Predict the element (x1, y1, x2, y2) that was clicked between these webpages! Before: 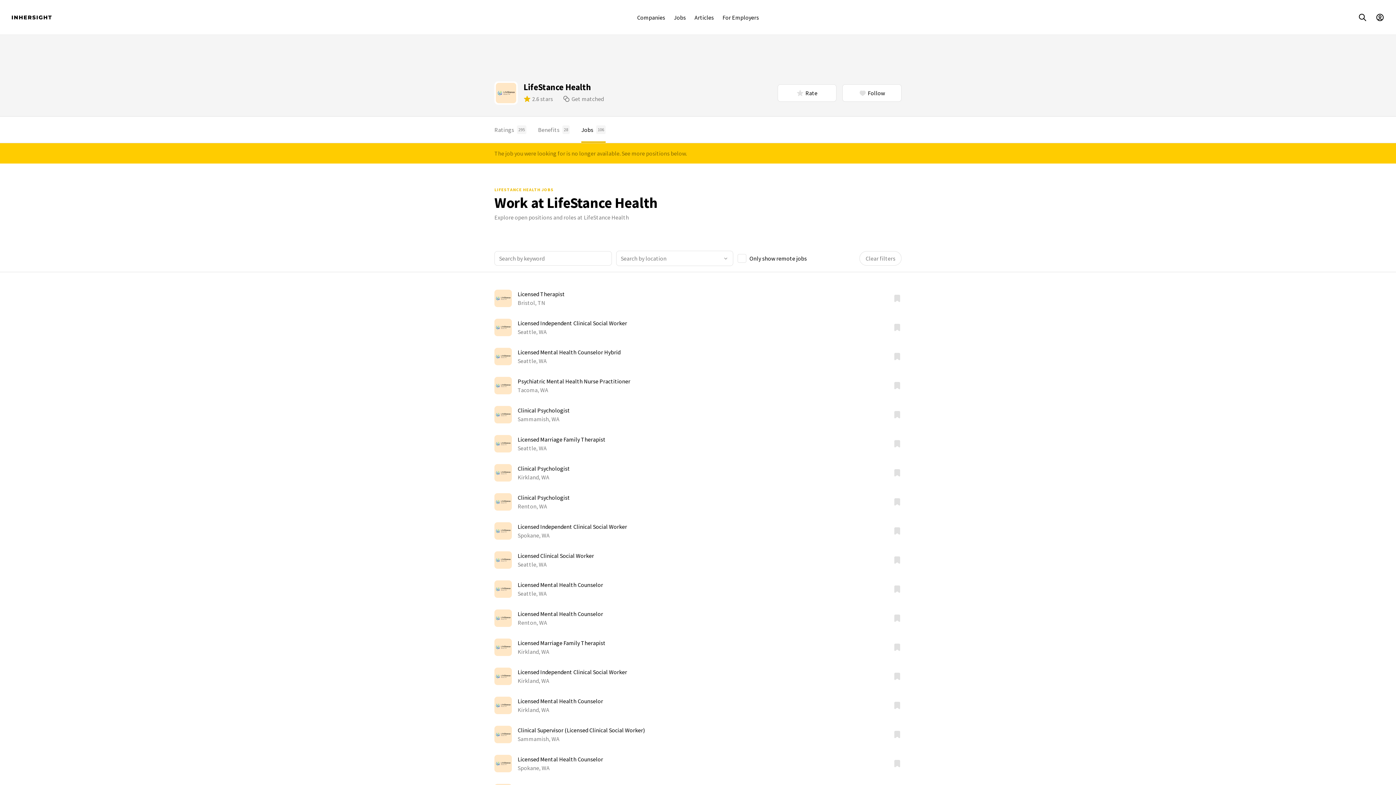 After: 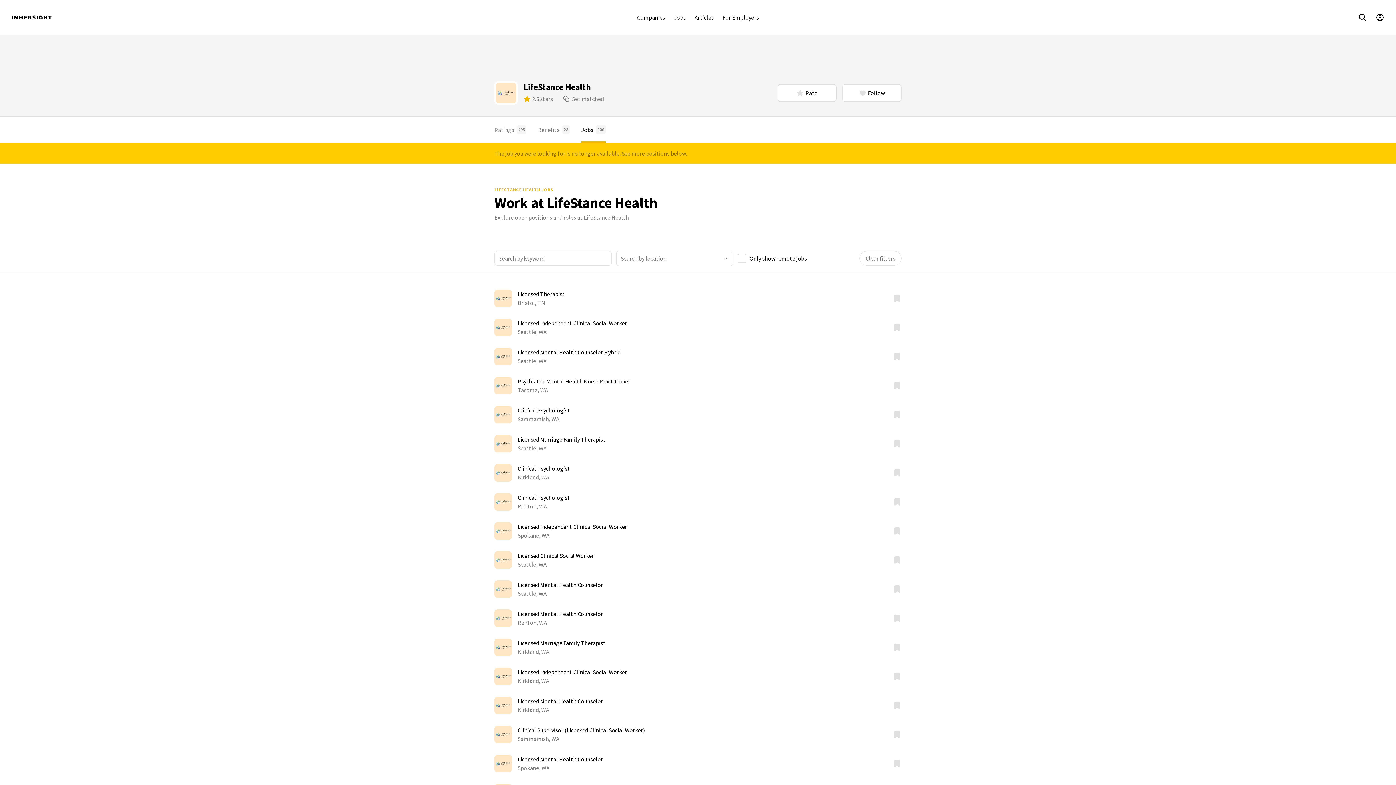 Action: bbox: (494, 551, 893, 569) label: Licensed Clinical Social Worker
Seattle, WA